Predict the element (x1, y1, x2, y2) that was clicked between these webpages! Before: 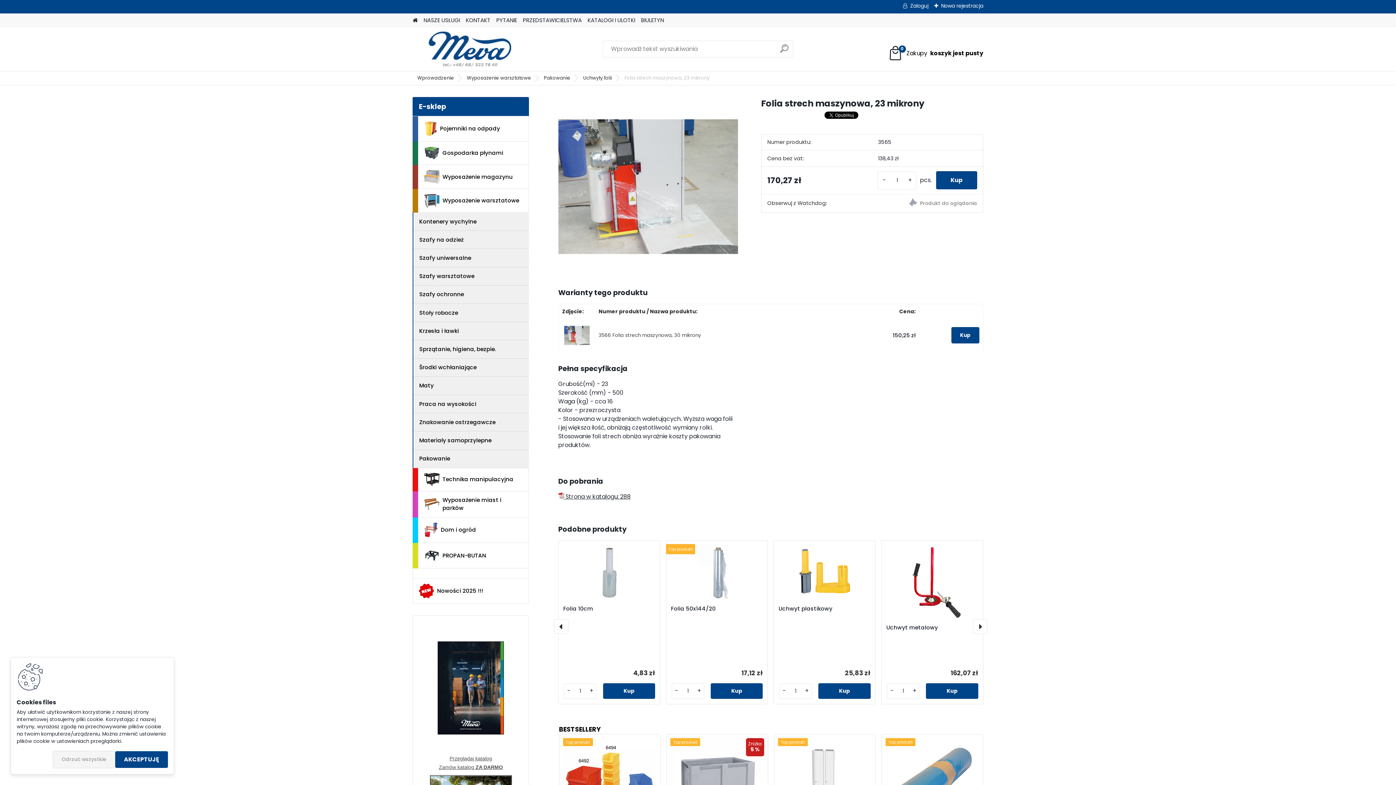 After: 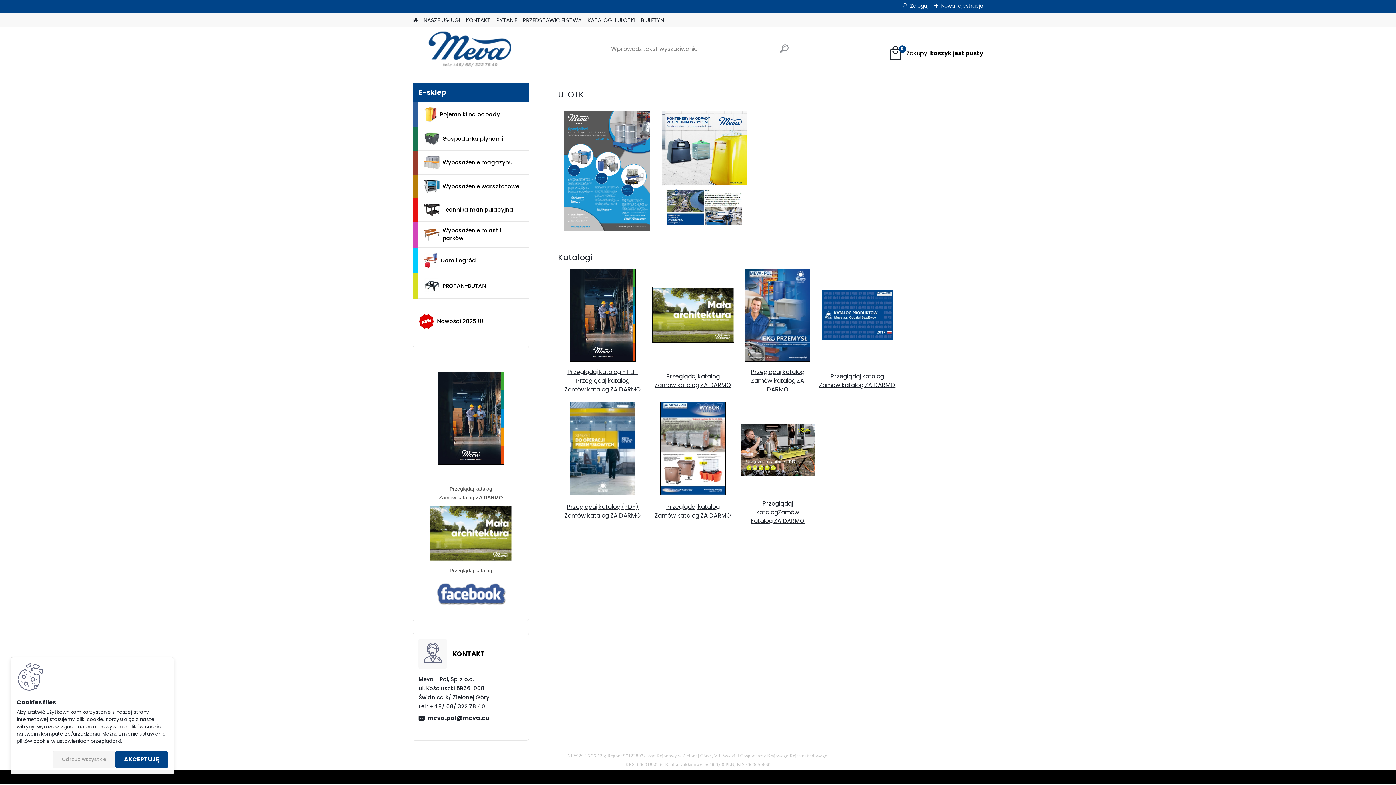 Action: label: KATALOGI I ULOTKI bbox: (587, 13, 635, 27)